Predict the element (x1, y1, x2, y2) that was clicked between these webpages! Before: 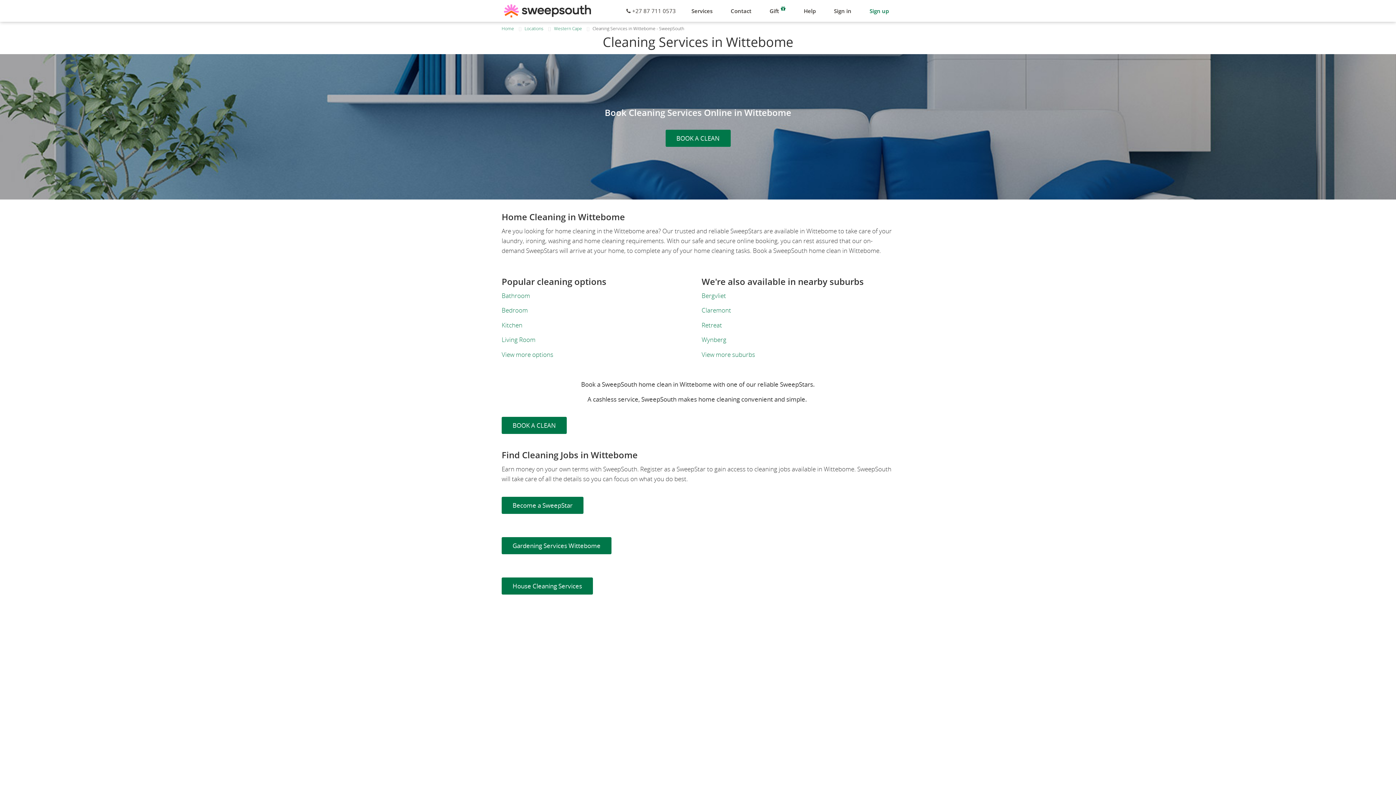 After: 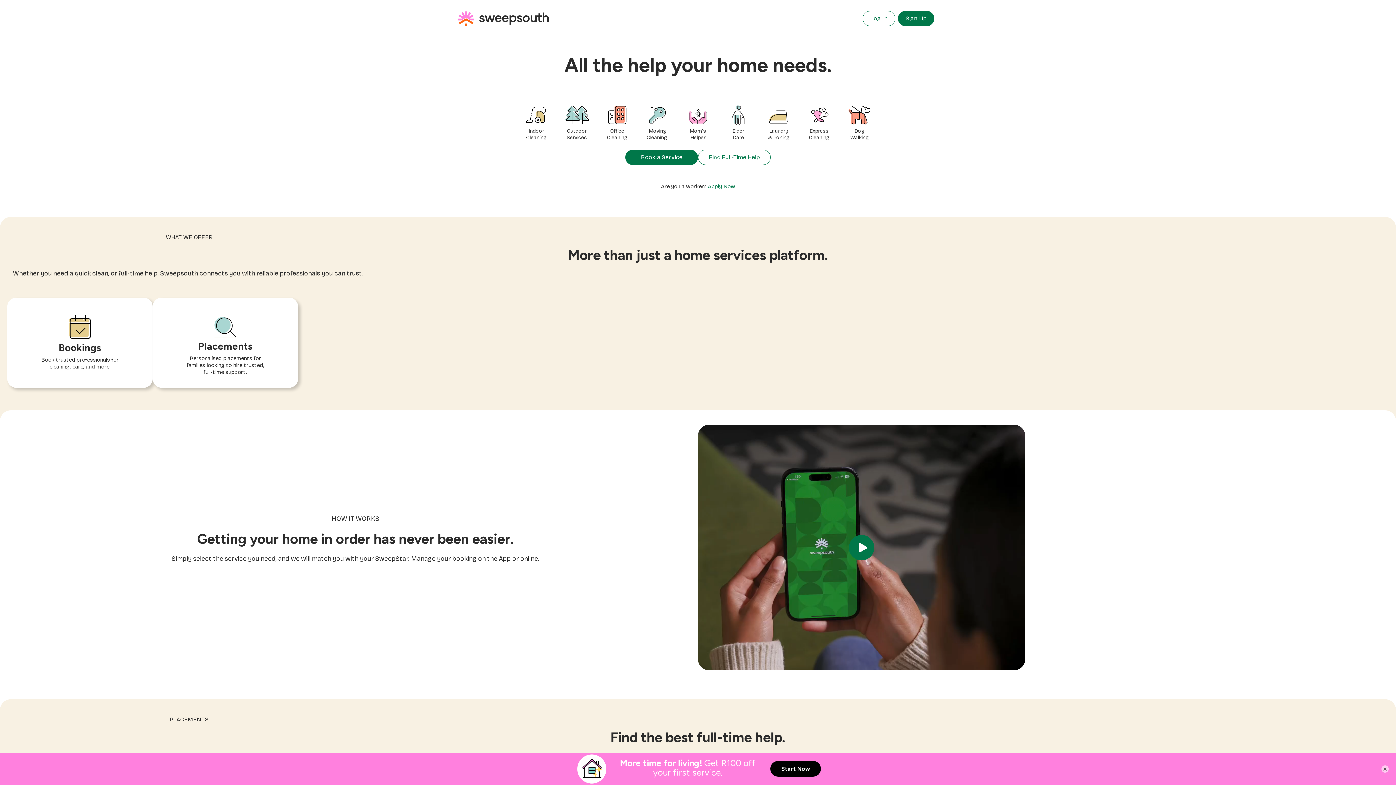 Action: bbox: (501, 0, 593, 21)